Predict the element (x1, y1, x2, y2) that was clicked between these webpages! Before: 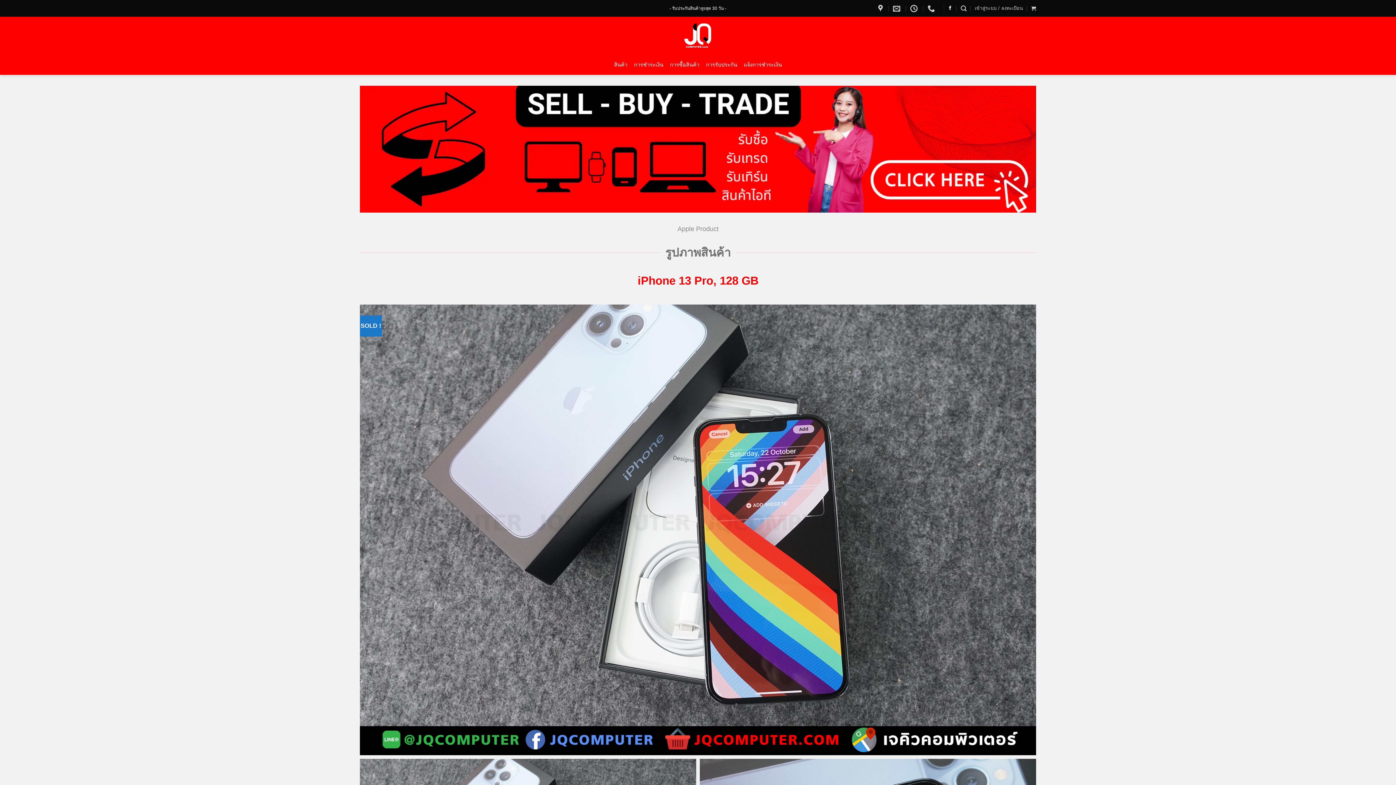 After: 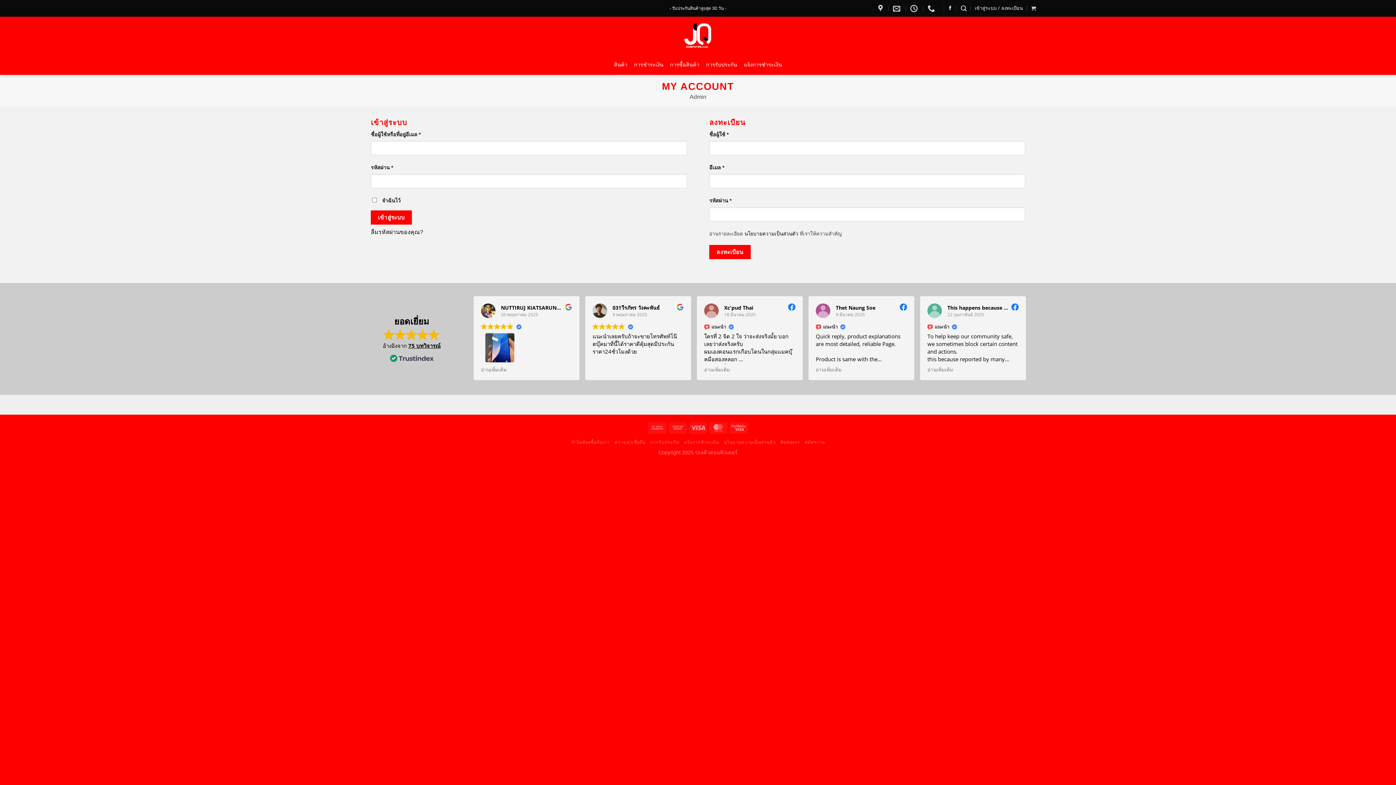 Action: bbox: (975, 3, 1023, 13) label: เข้าสู่ระบบ / ลงทะเบียน